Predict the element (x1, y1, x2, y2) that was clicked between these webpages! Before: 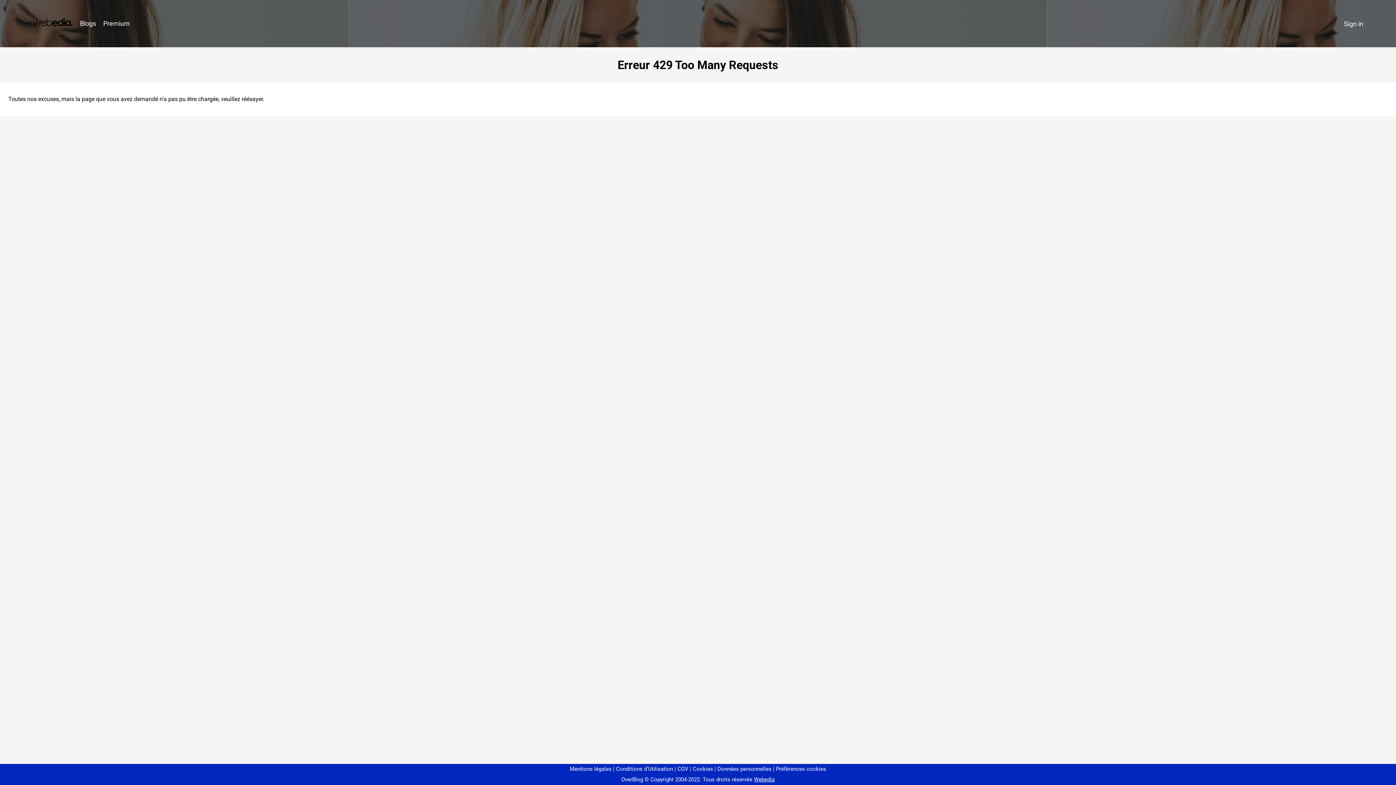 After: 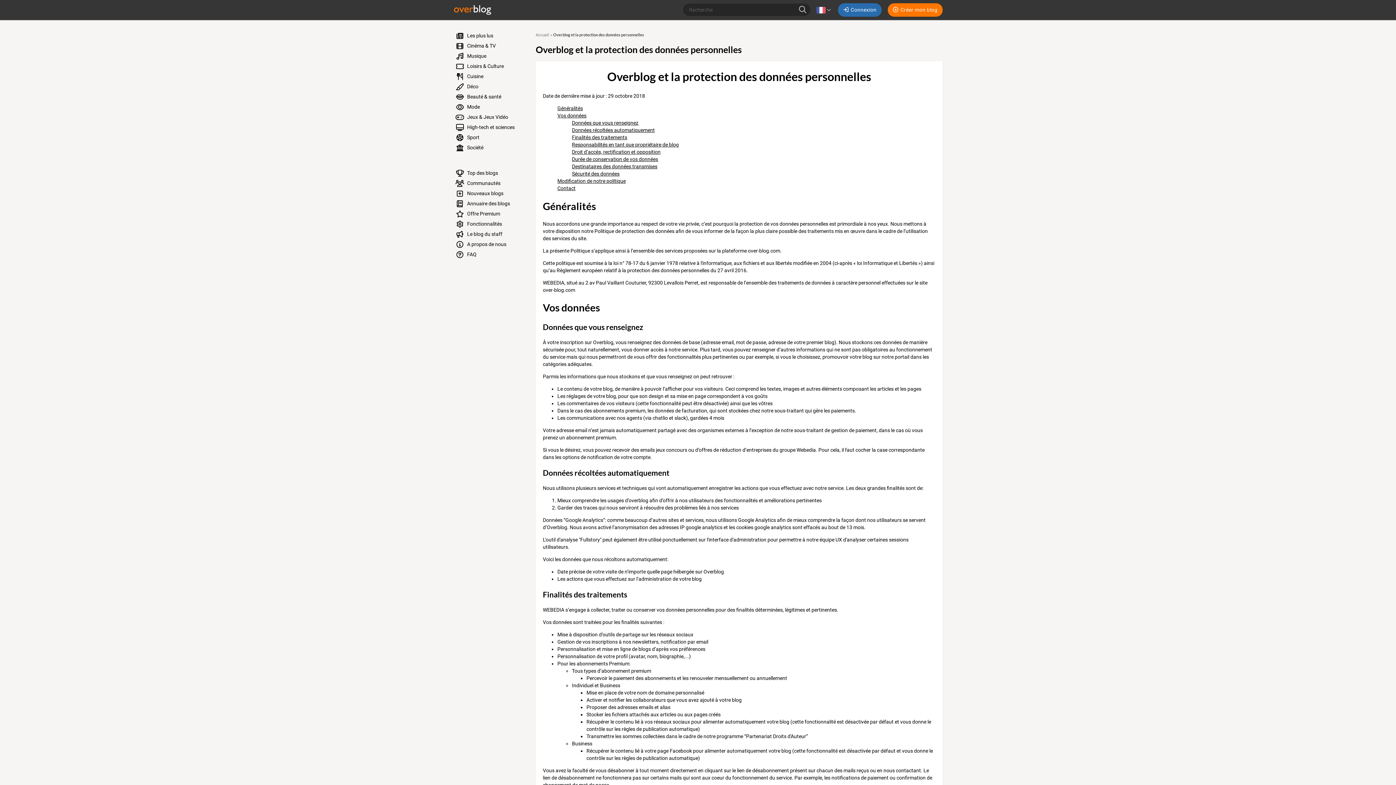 Action: bbox: (714, 766, 771, 772) label: Données personnelles